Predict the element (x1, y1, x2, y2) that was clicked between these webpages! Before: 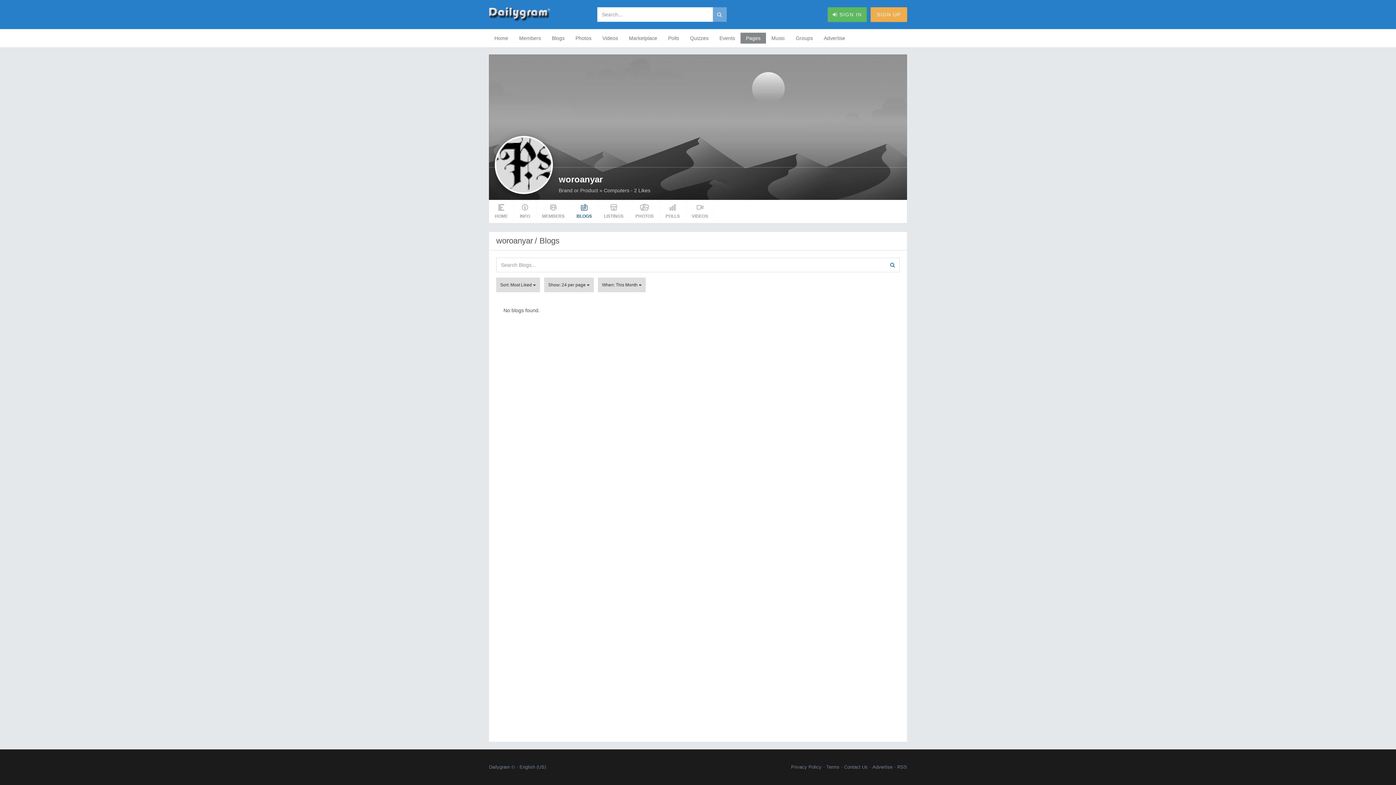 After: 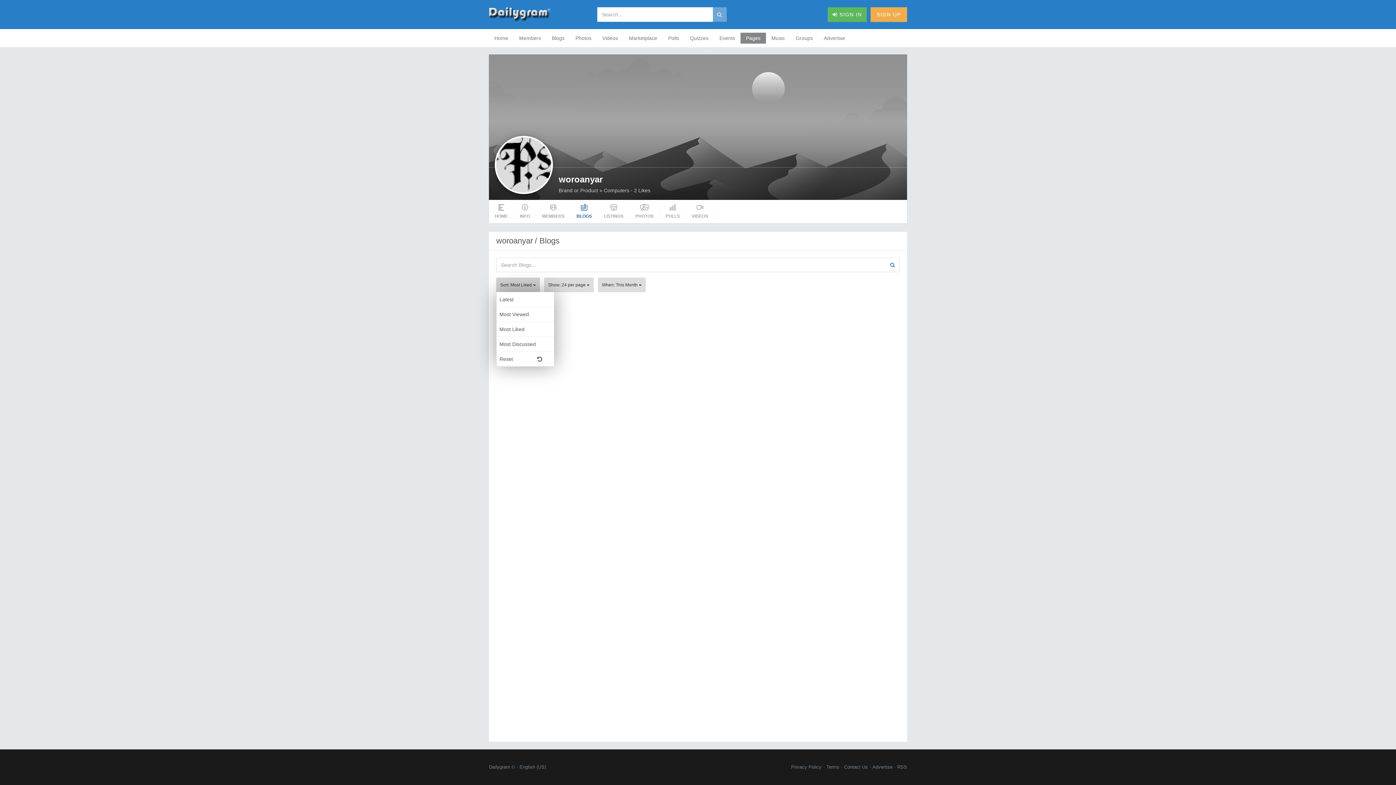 Action: label: Sort: Most Liked  bbox: (496, 277, 540, 292)